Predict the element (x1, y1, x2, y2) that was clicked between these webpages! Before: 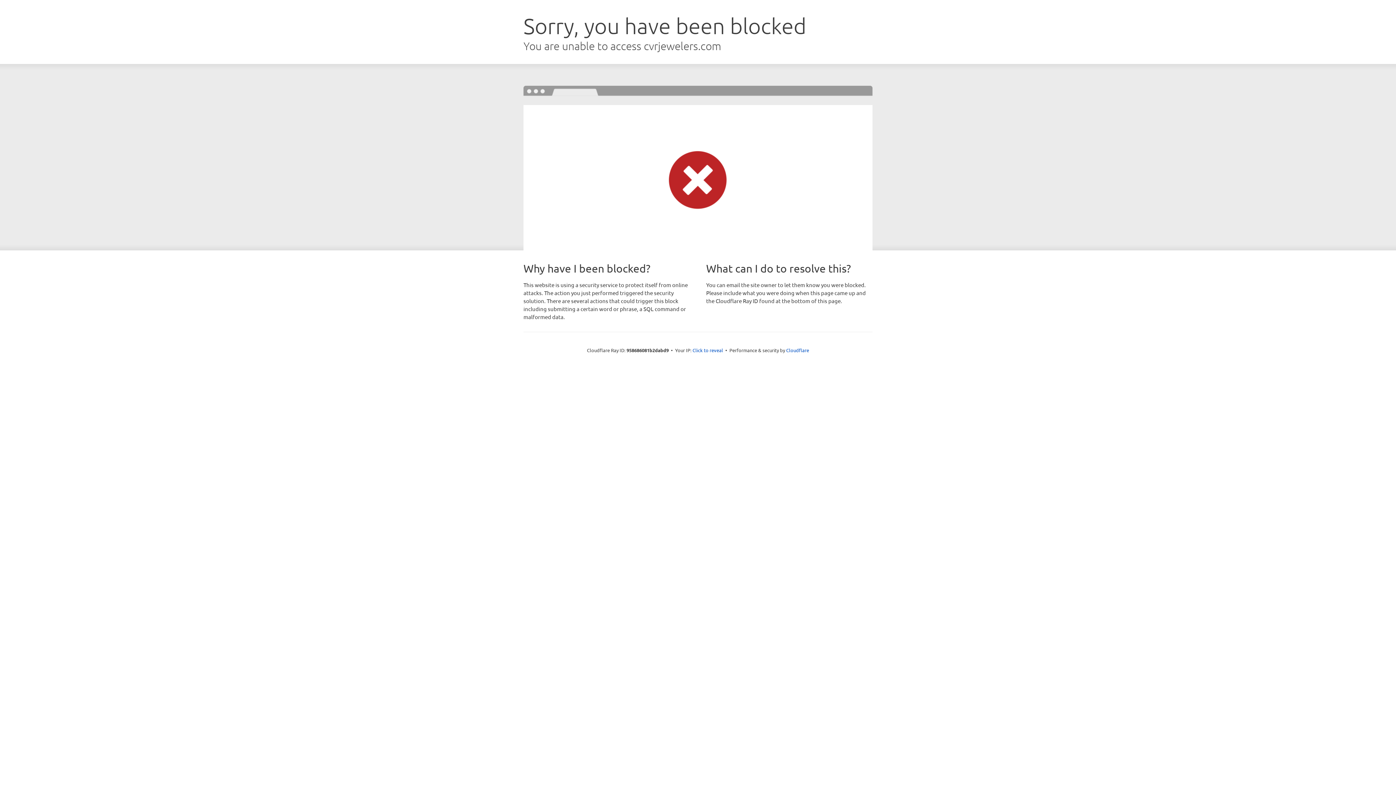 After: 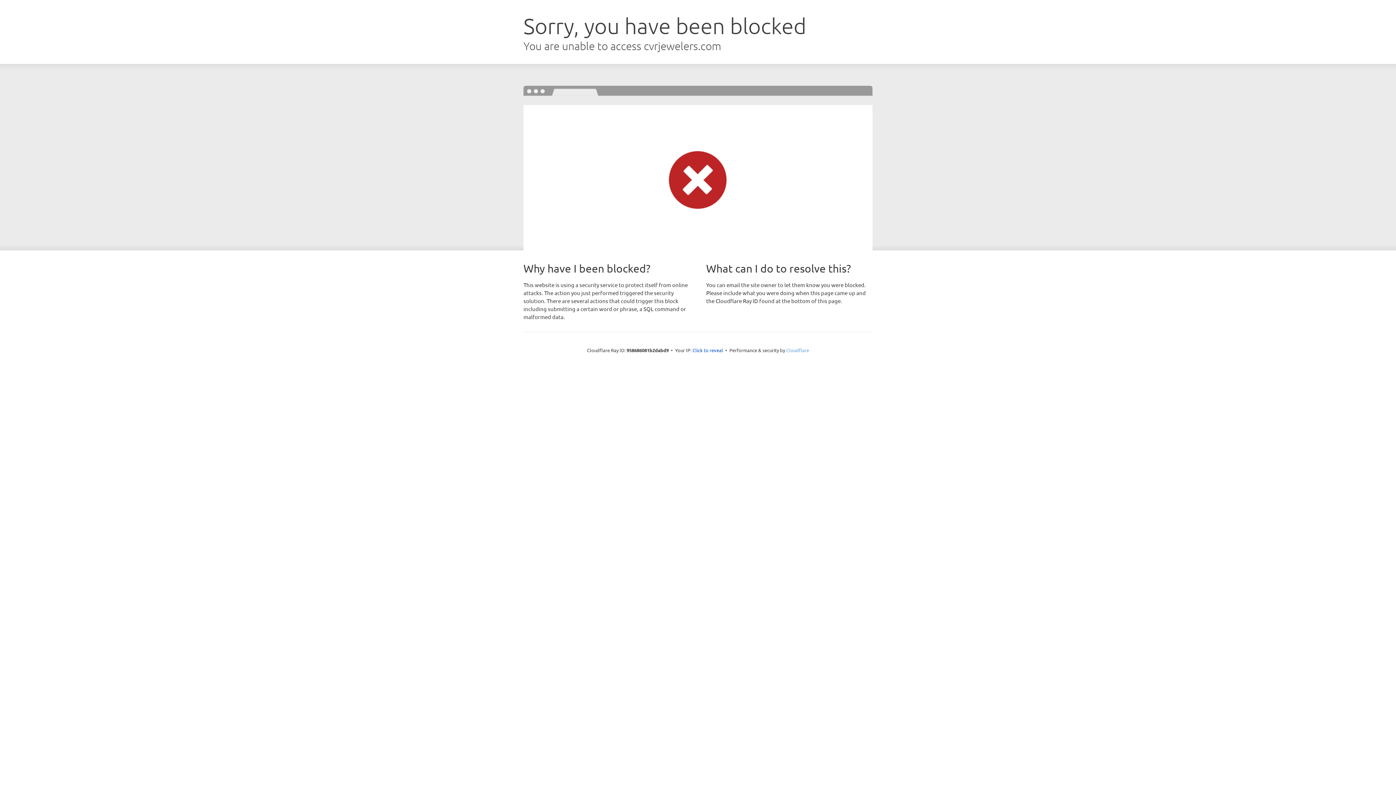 Action: bbox: (786, 347, 809, 353) label: Cloudflare